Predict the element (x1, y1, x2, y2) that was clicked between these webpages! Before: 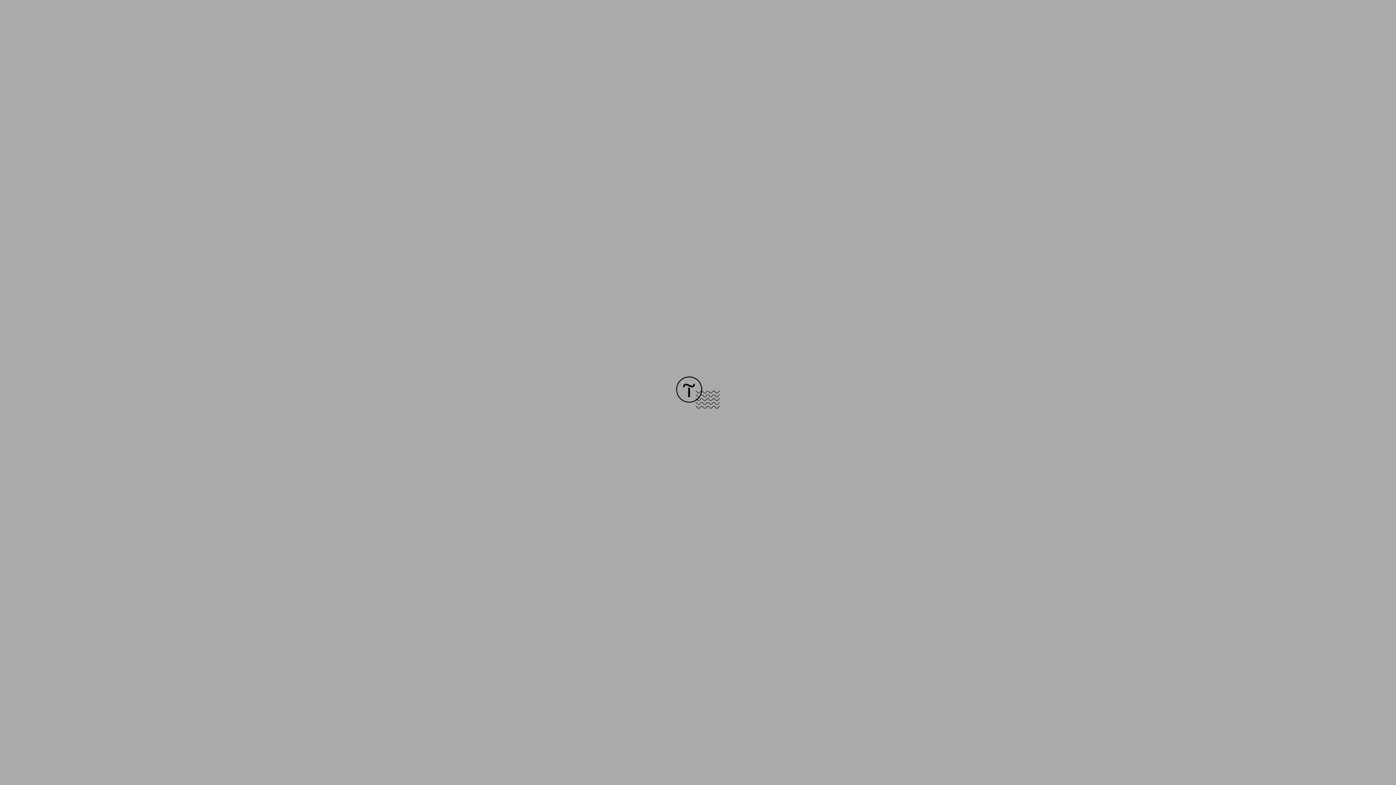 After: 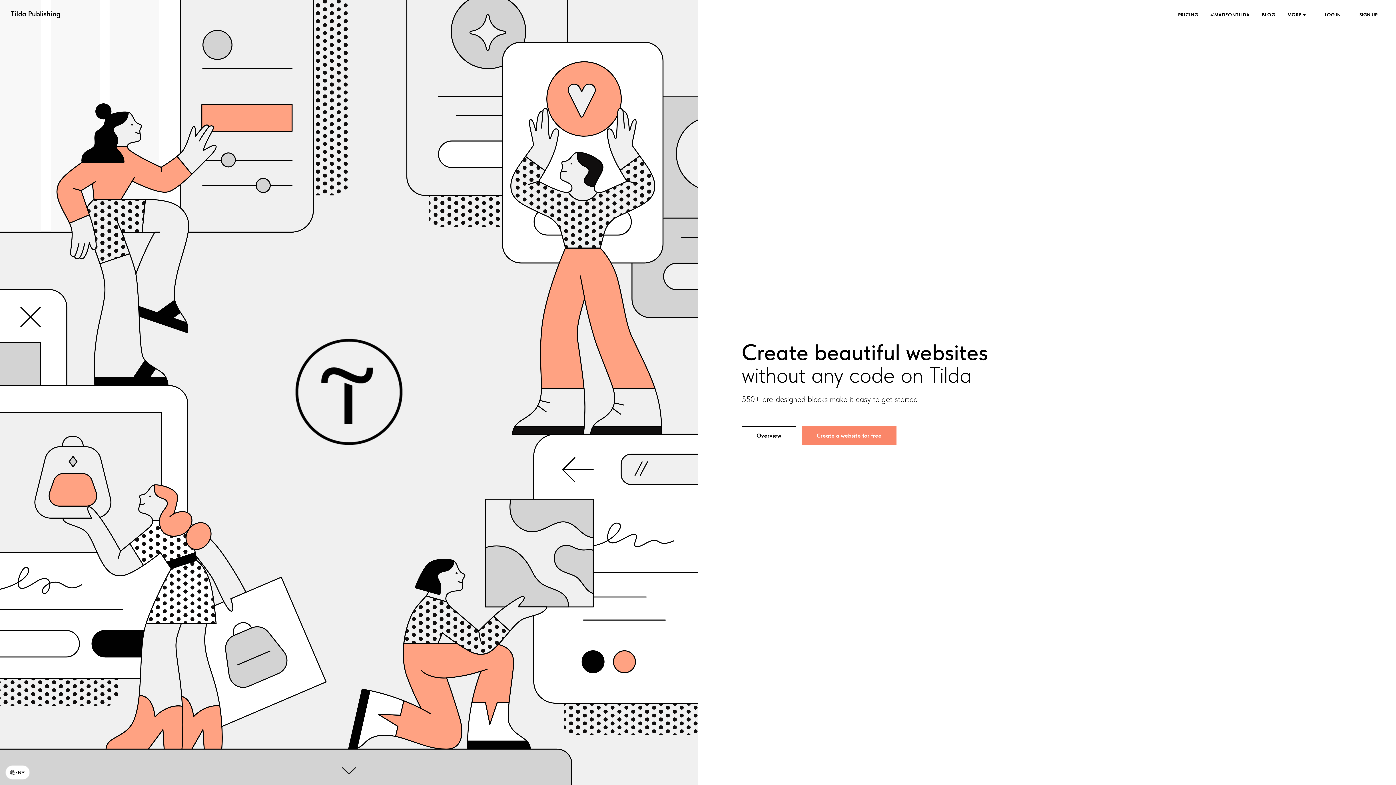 Action: bbox: (676, 403, 720, 409)